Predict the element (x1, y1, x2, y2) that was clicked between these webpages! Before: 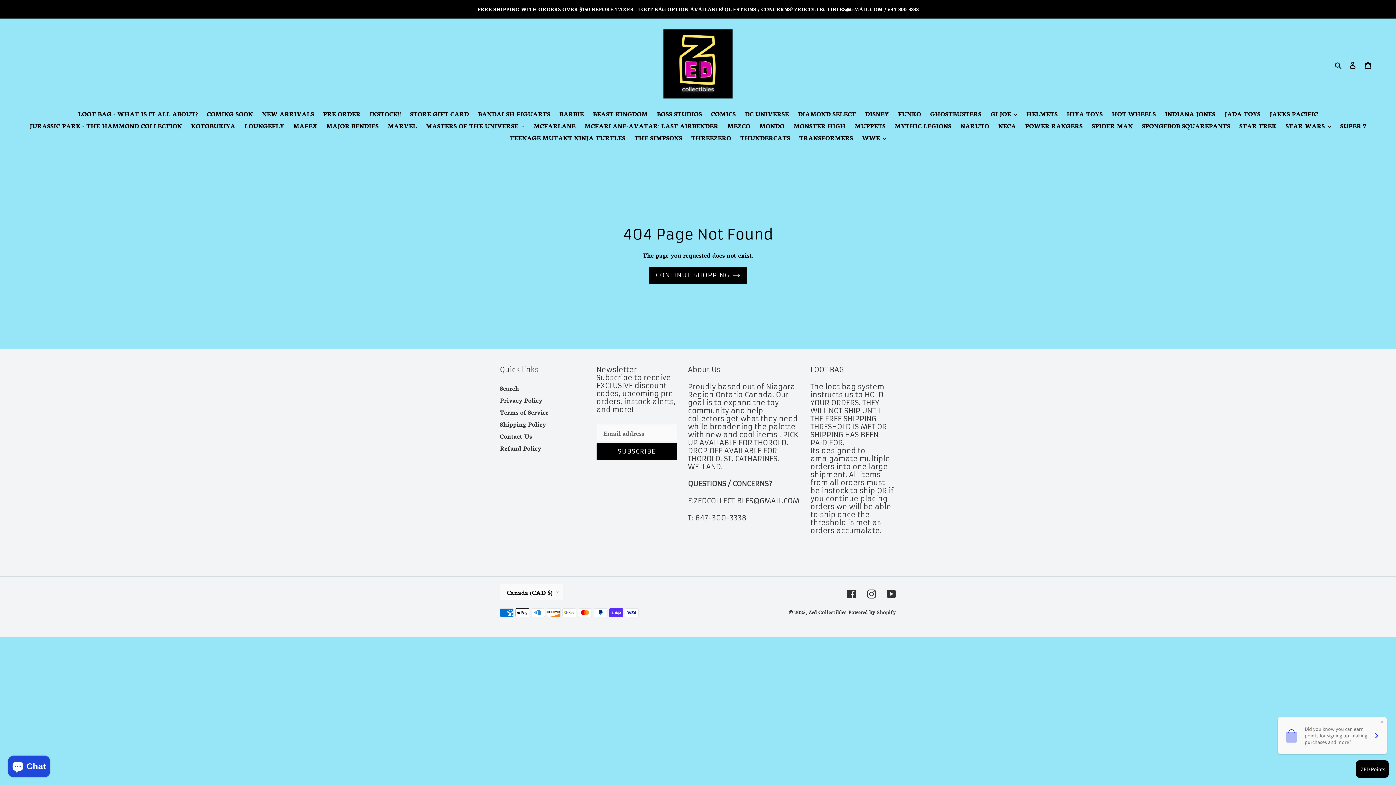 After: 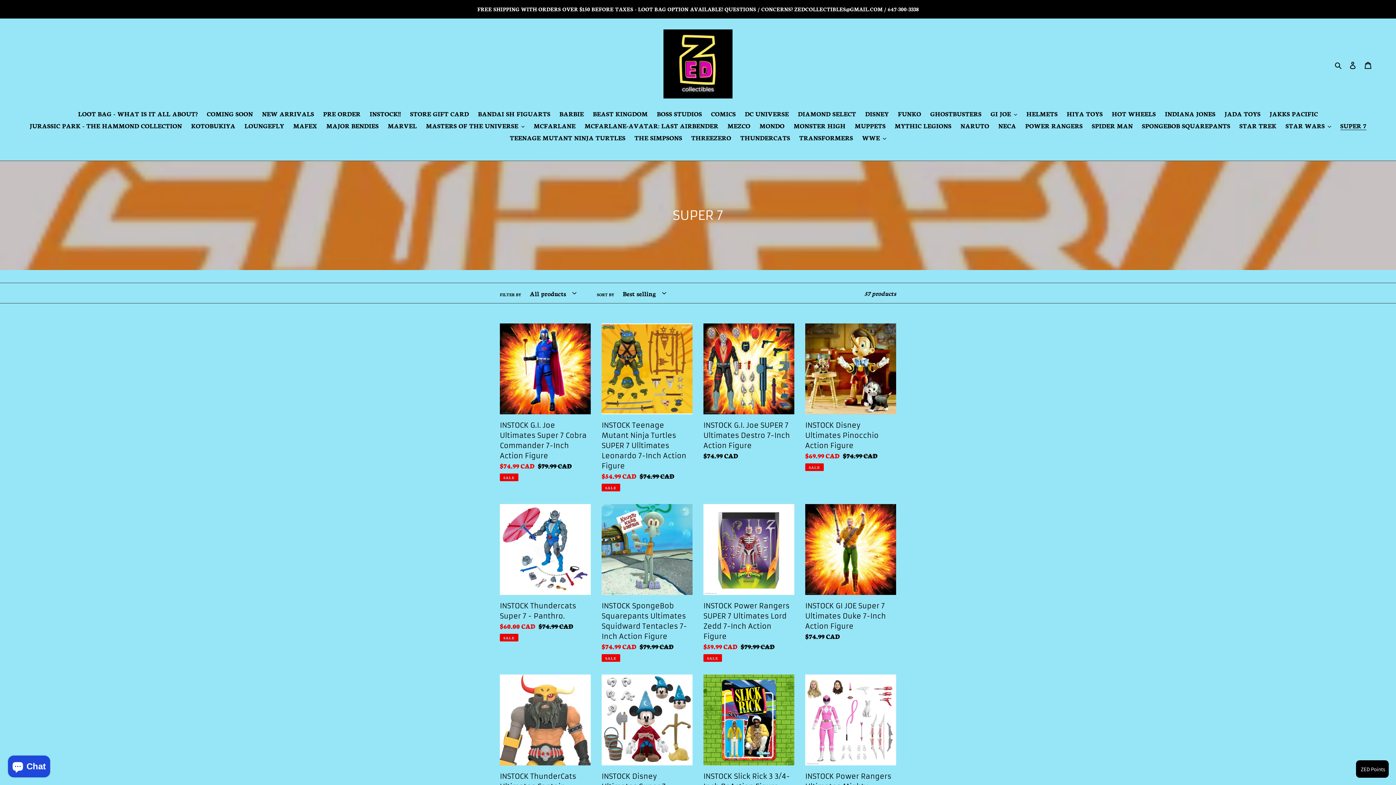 Action: label: SUPER 7 bbox: (1336, 120, 1370, 131)